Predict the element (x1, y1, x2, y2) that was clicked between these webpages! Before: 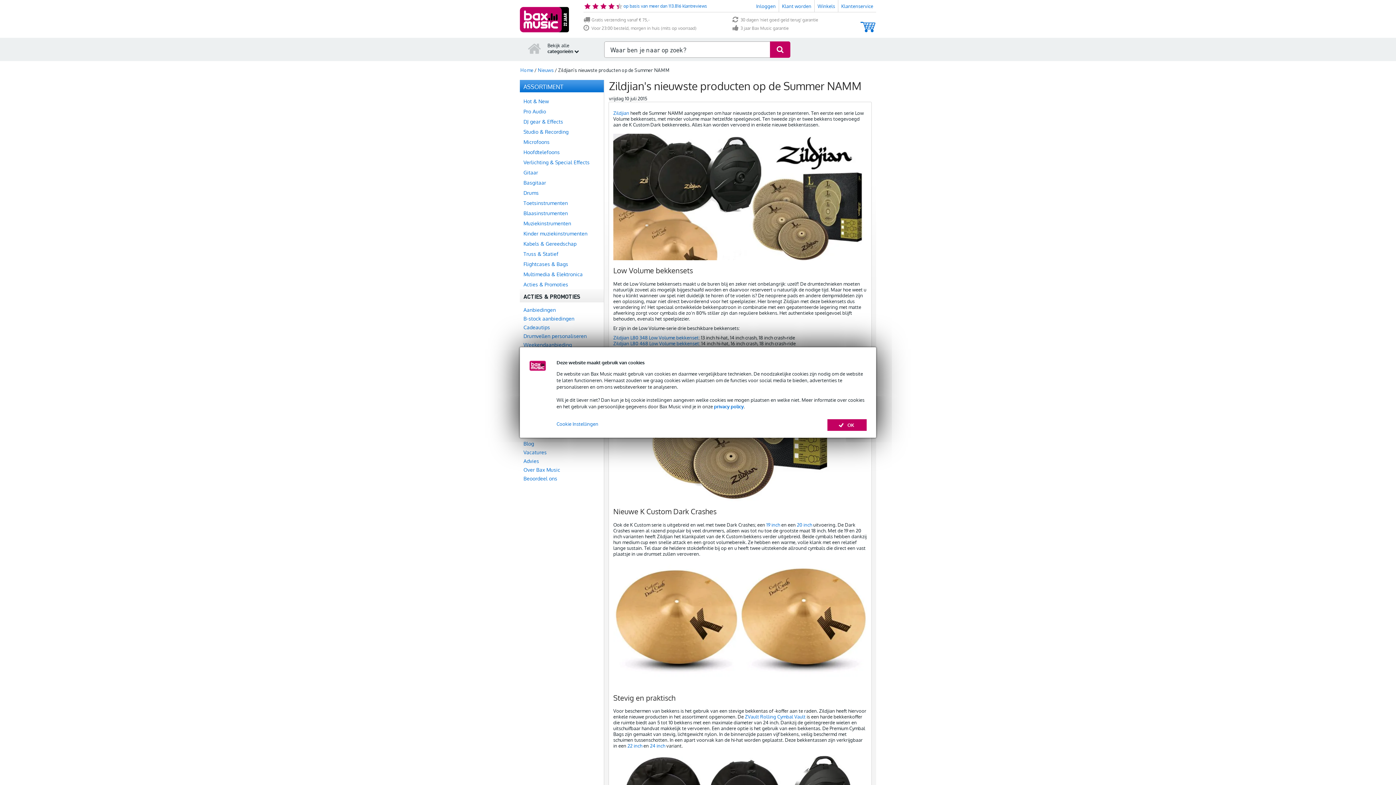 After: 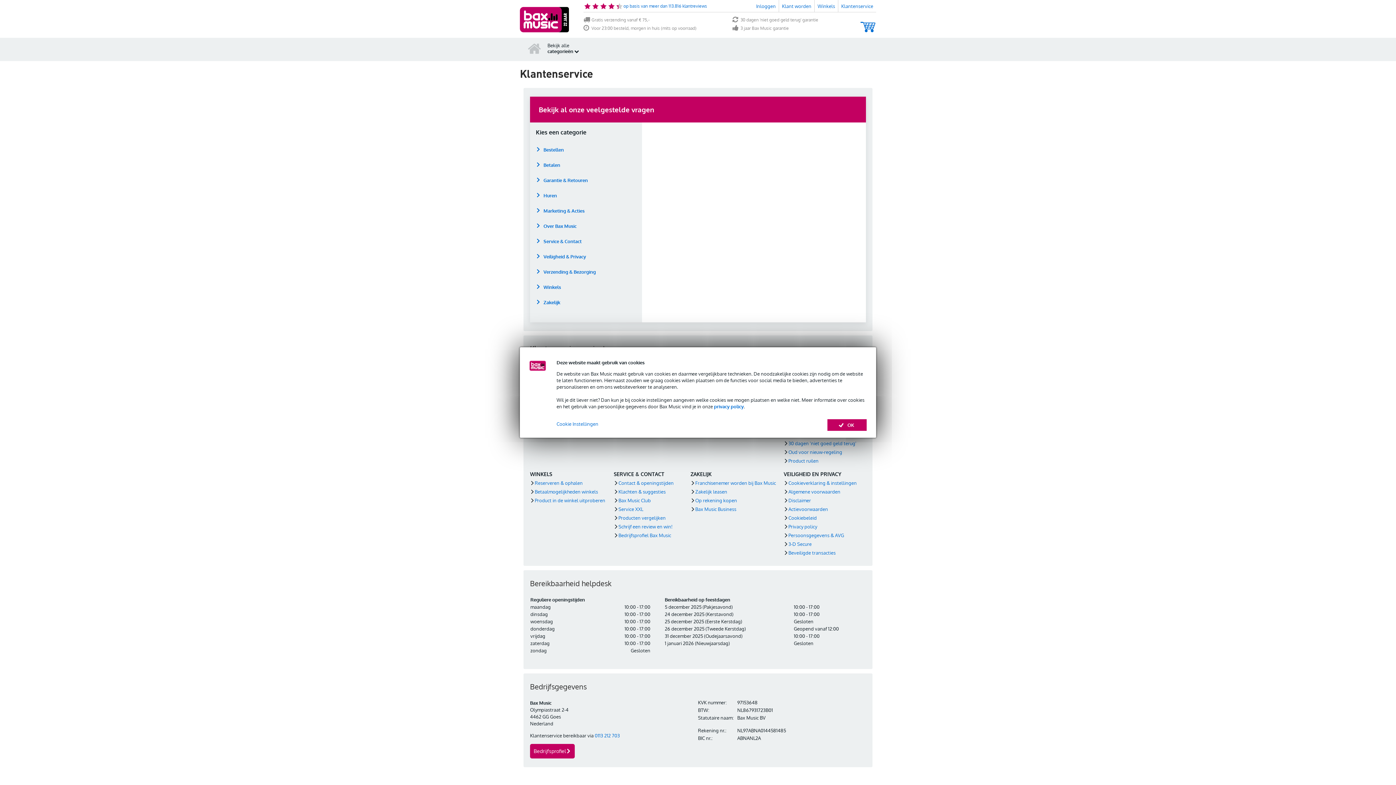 Action: label: Klantenservice bbox: (841, 3, 873, 9)